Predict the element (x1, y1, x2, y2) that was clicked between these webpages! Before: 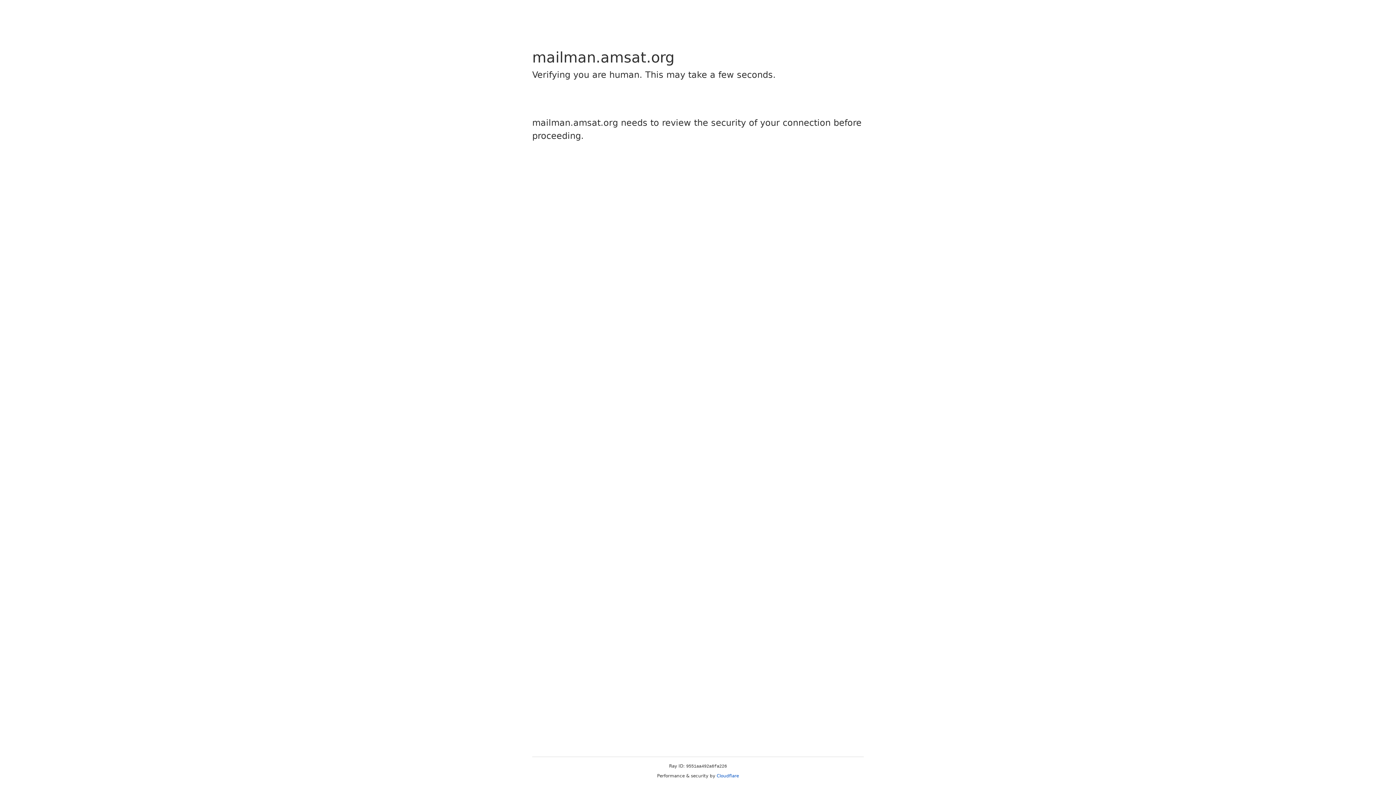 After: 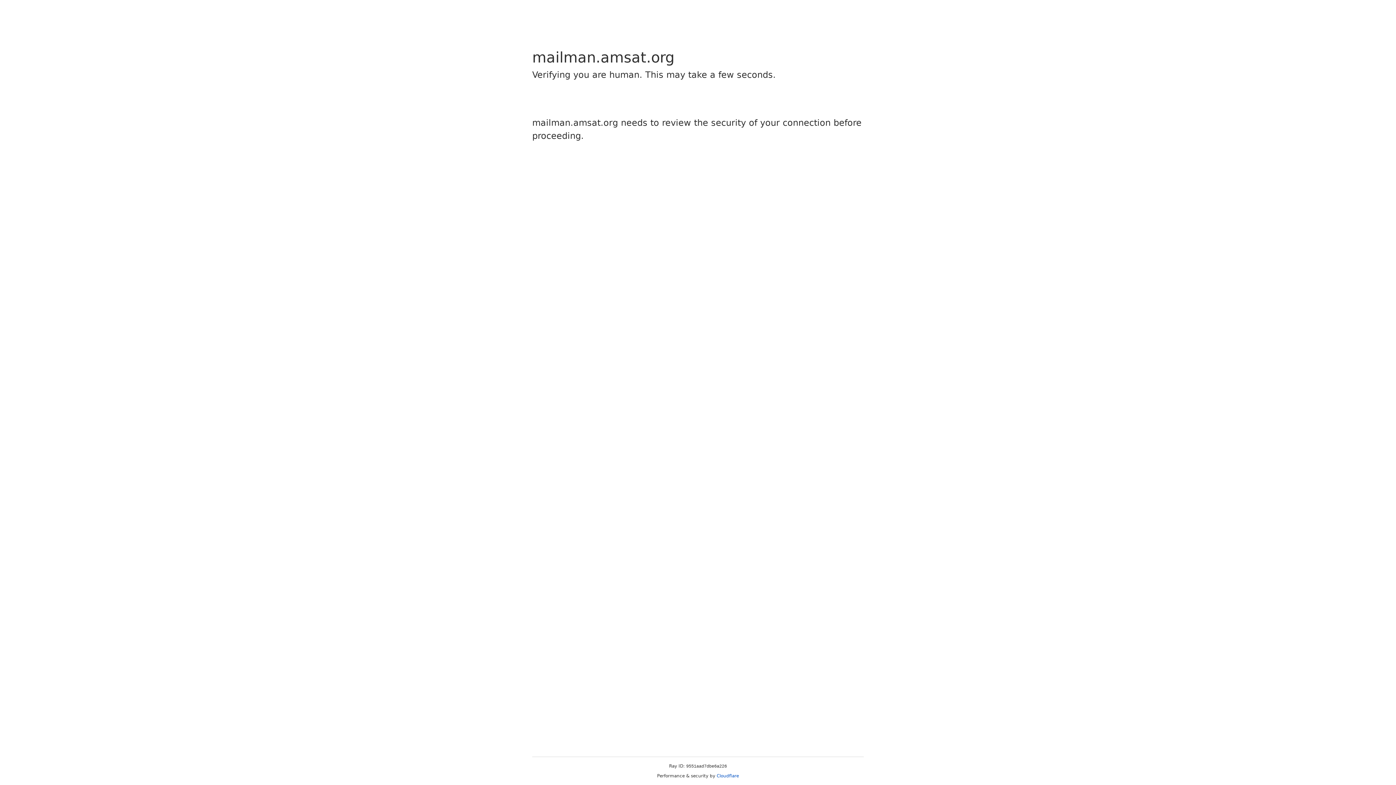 Action: bbox: (716, 773, 739, 778) label: Cloudflare